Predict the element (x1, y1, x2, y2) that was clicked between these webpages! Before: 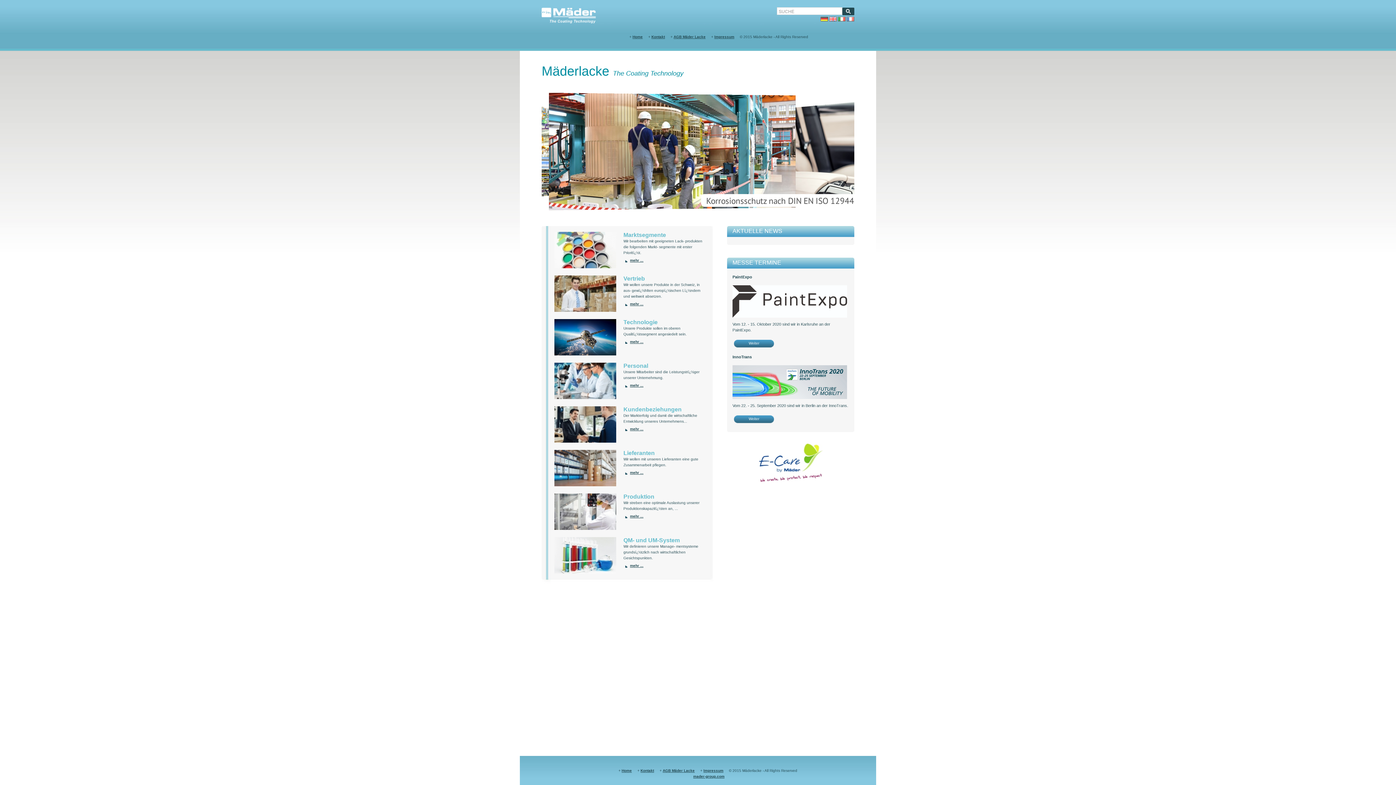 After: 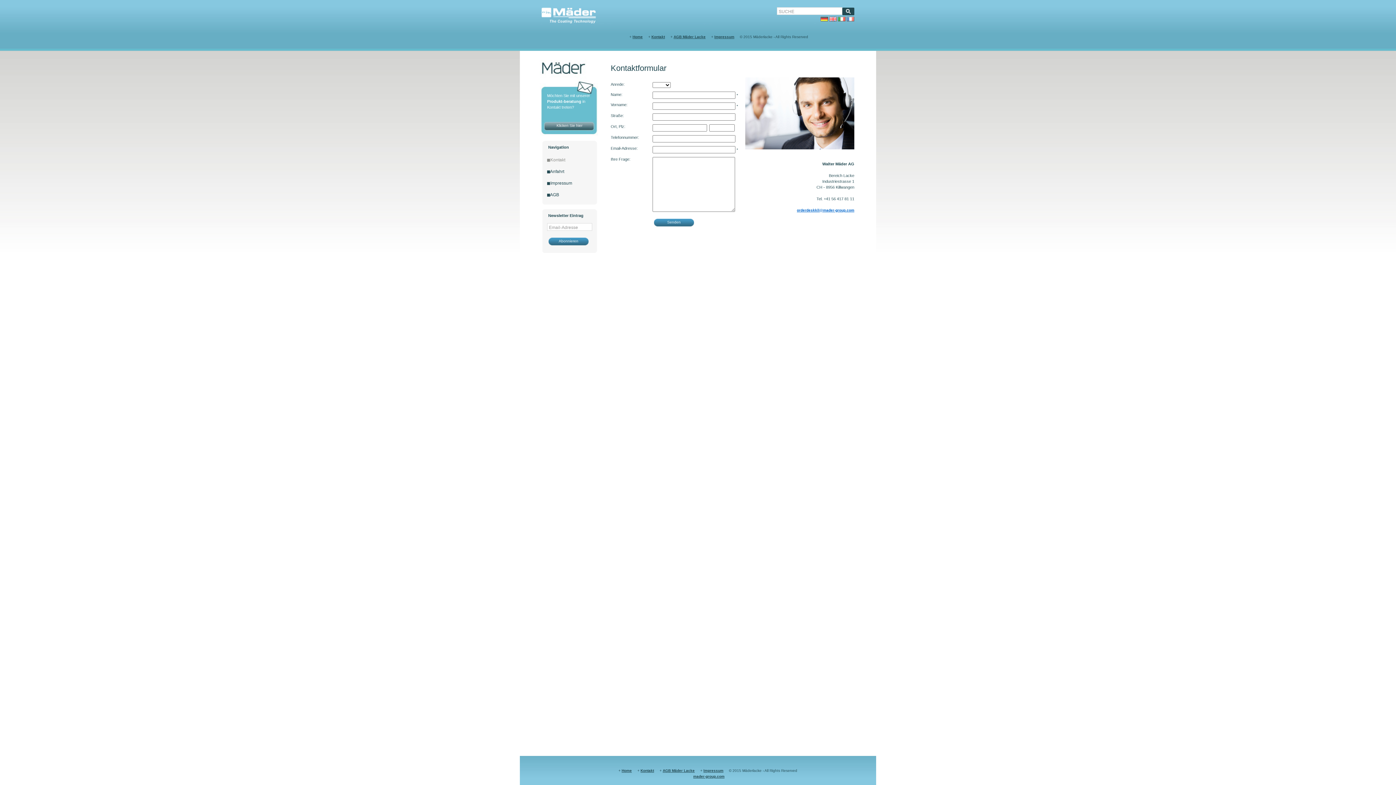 Action: label: Kontakt bbox: (640, 769, 654, 773)